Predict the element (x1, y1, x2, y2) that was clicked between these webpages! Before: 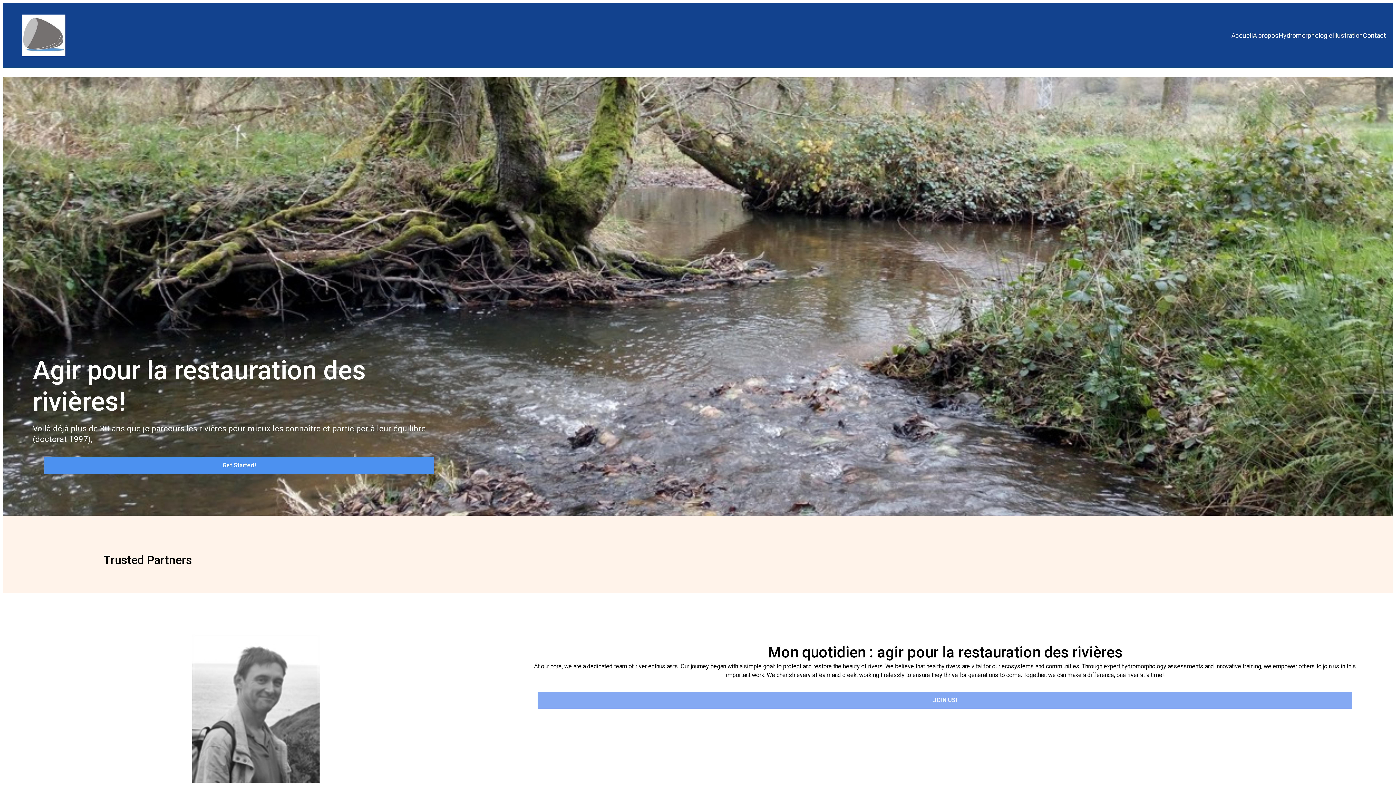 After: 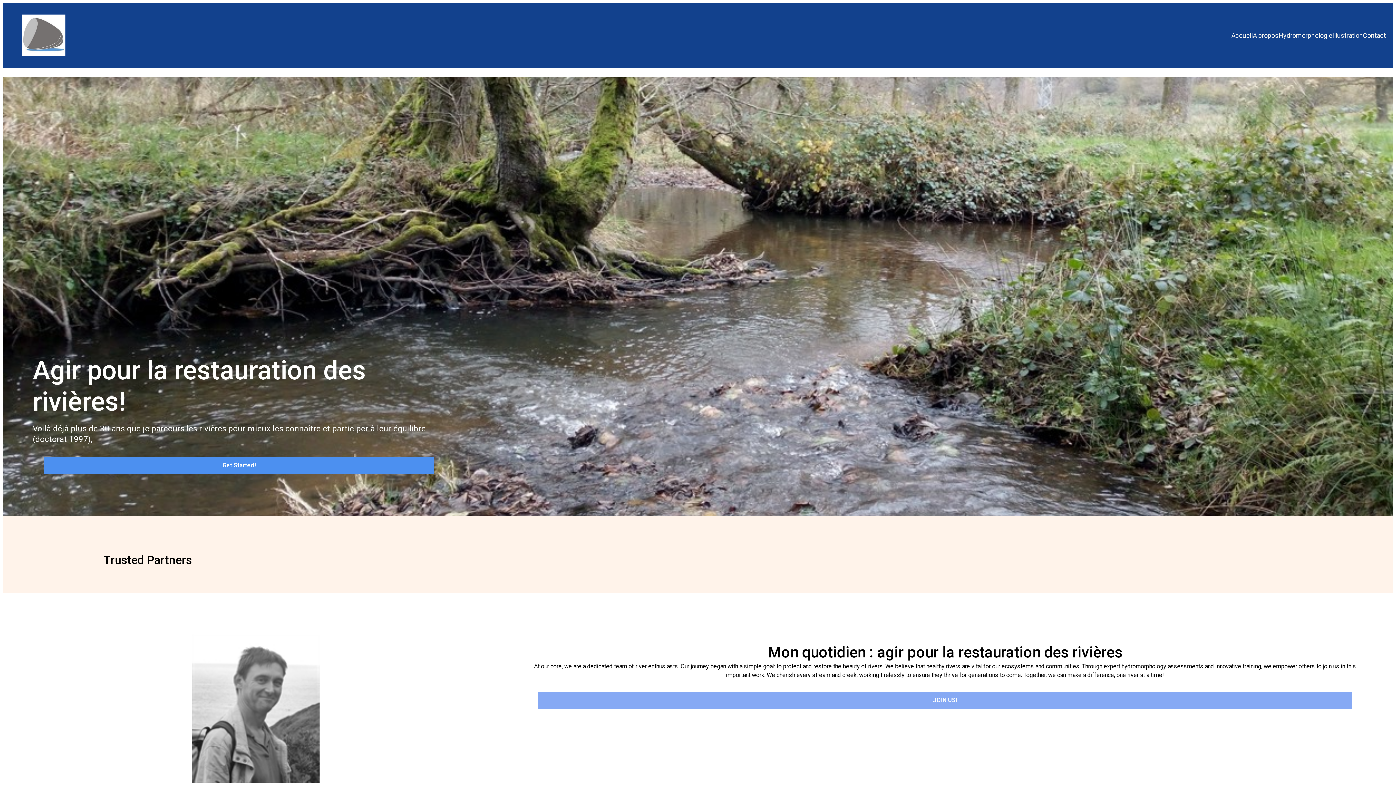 Action: label: Accueil bbox: (1231, 30, 1253, 40)